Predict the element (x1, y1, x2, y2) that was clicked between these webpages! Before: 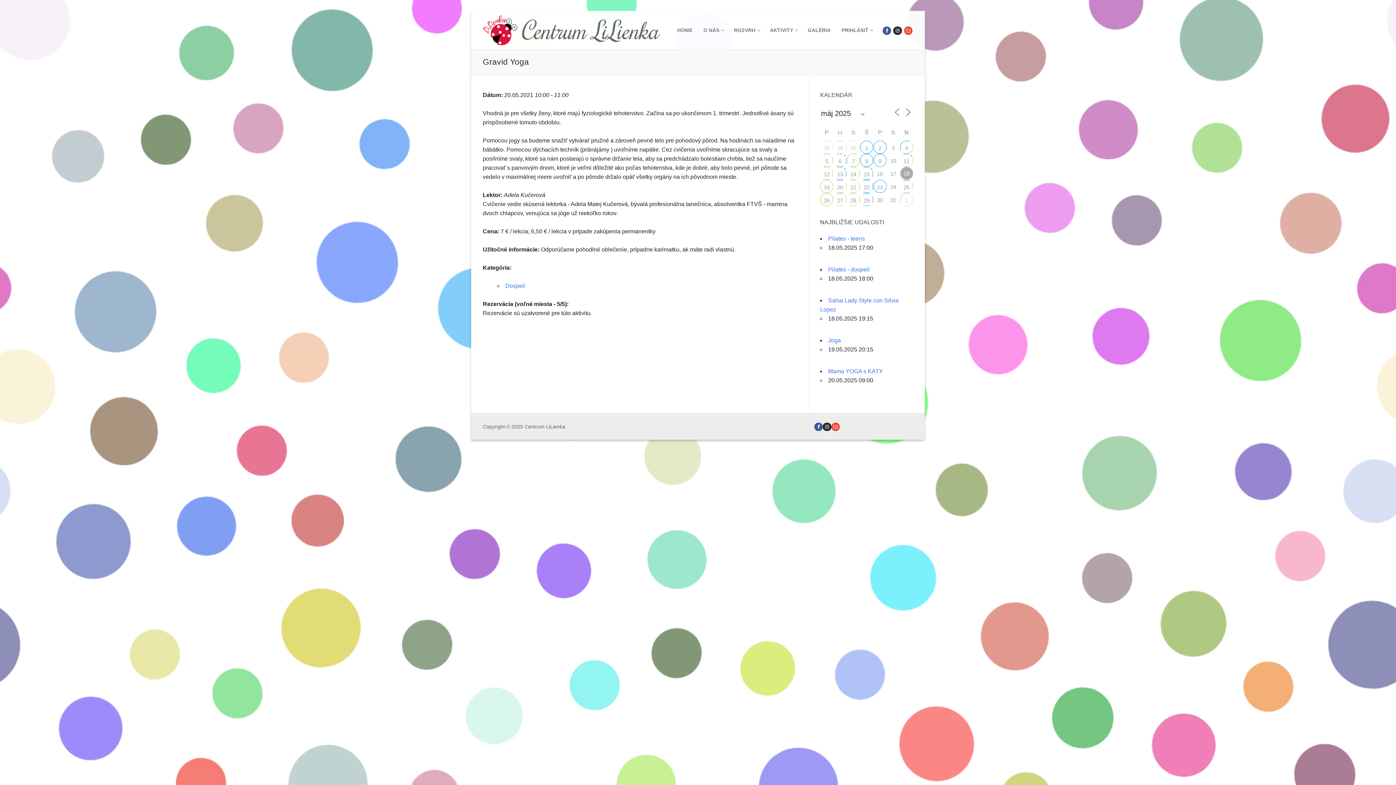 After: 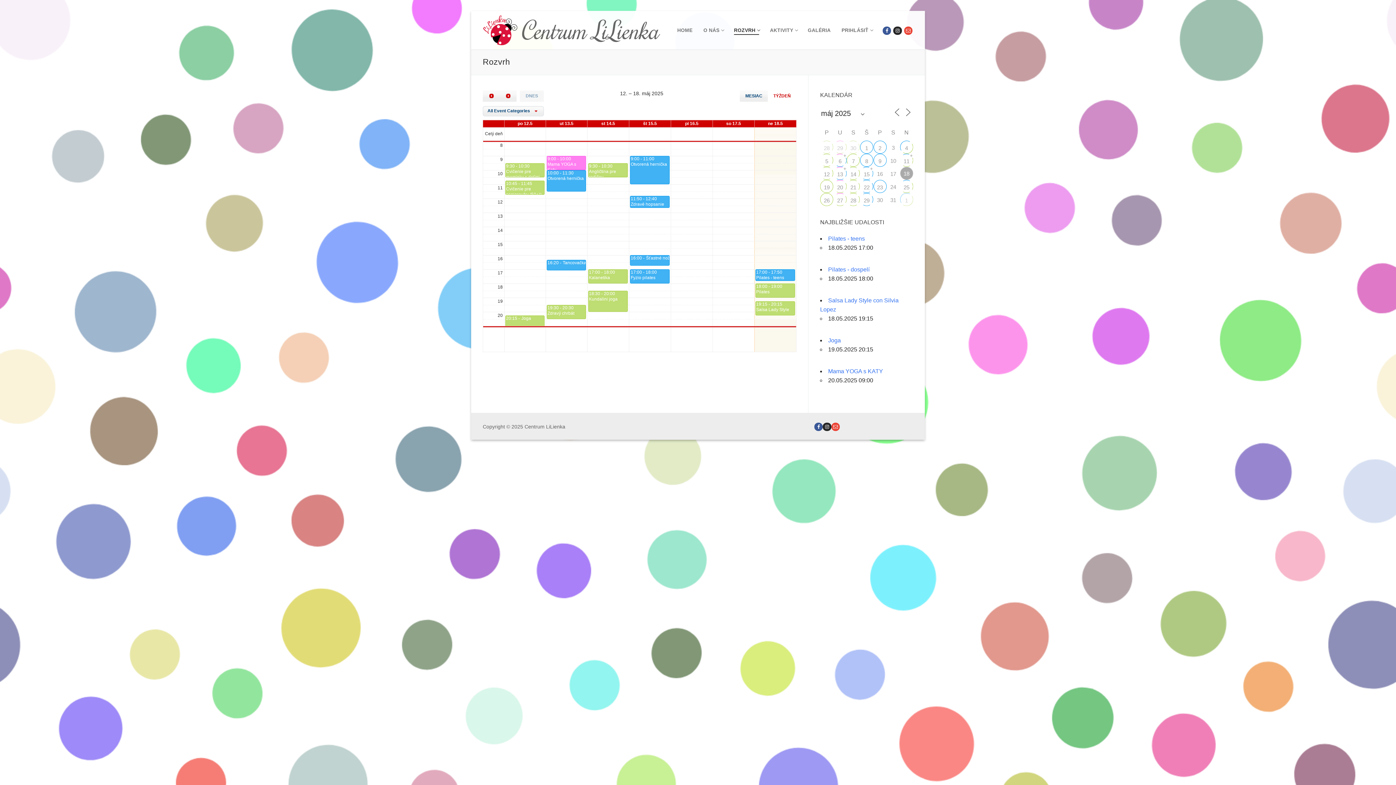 Action: label: ROZVRH
  bbox: (729, 23, 764, 36)